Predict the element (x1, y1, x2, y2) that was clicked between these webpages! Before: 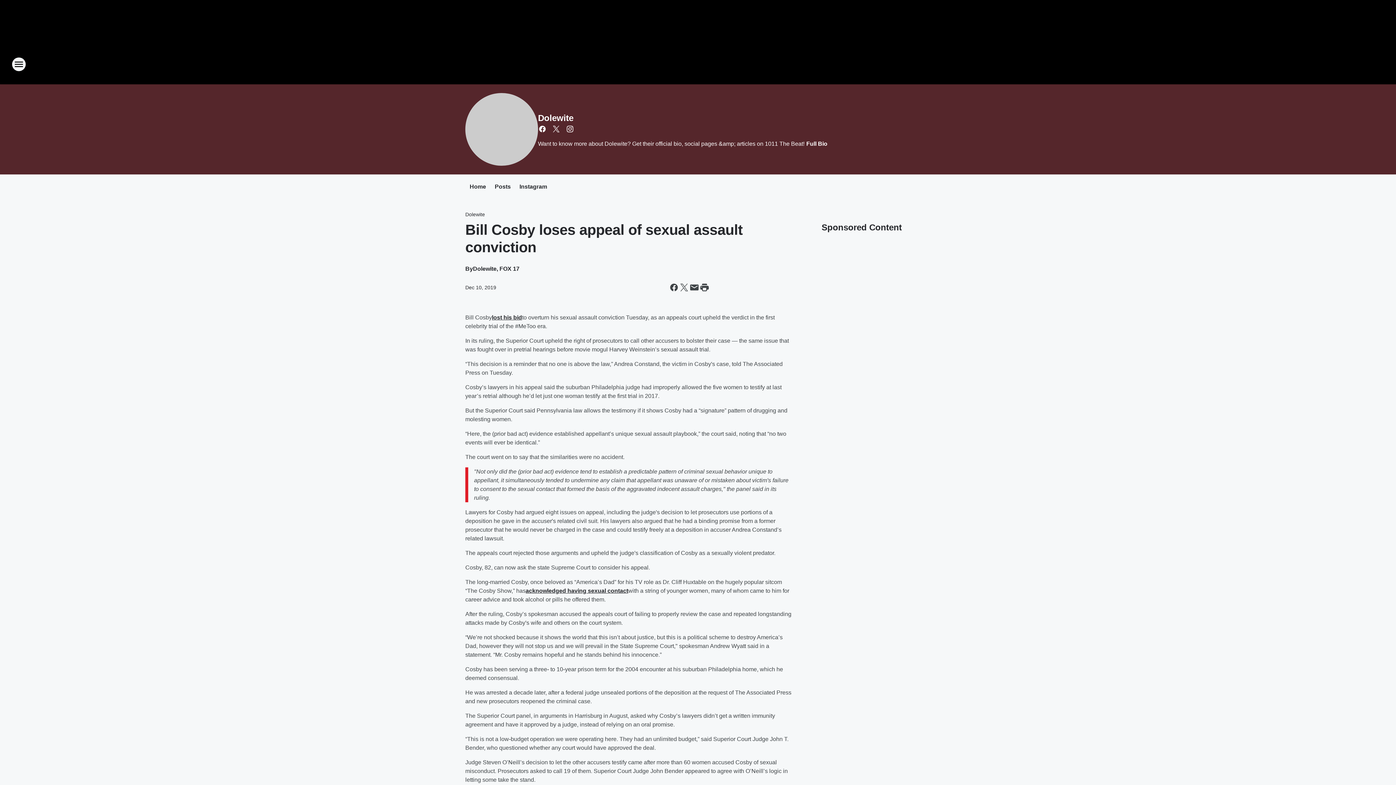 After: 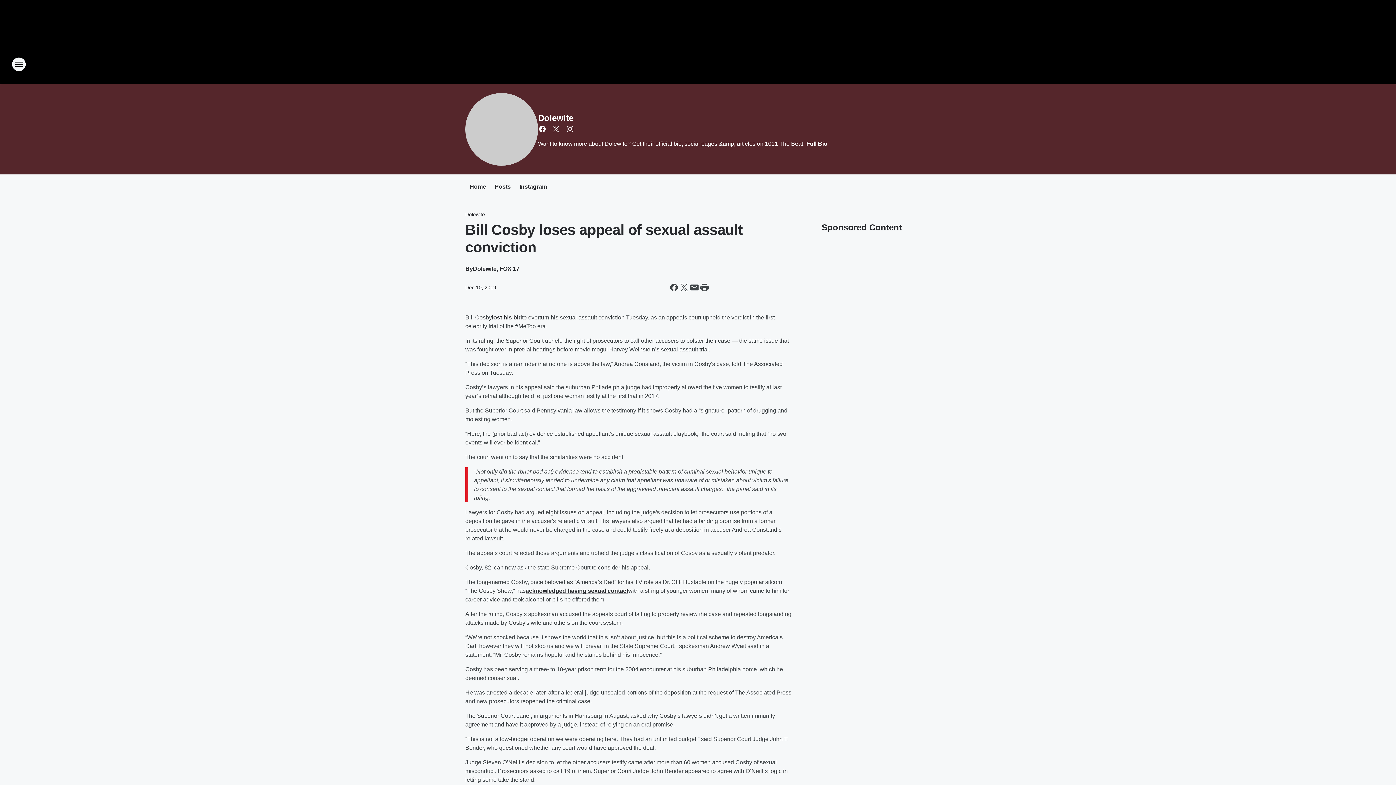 Action: label: lost his bid bbox: (492, 314, 522, 320)